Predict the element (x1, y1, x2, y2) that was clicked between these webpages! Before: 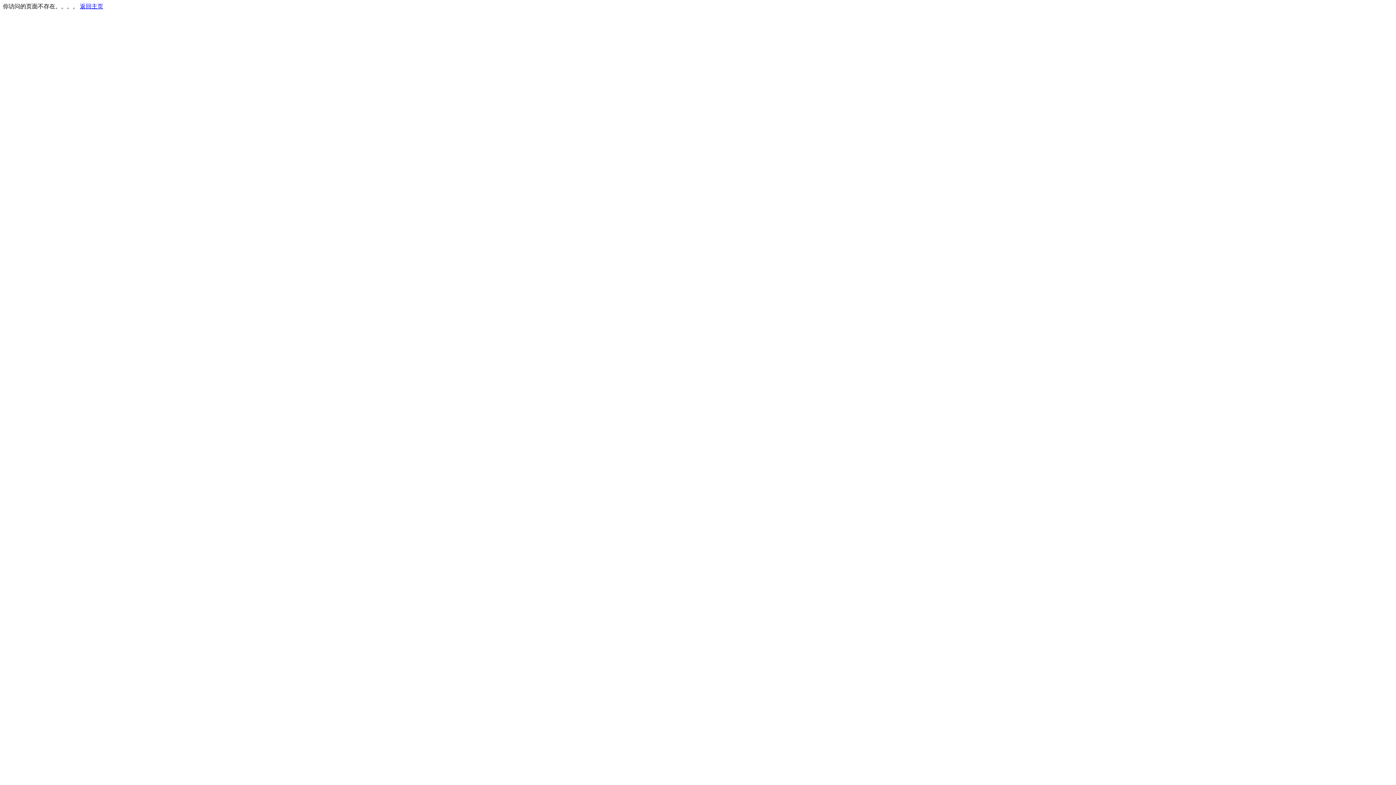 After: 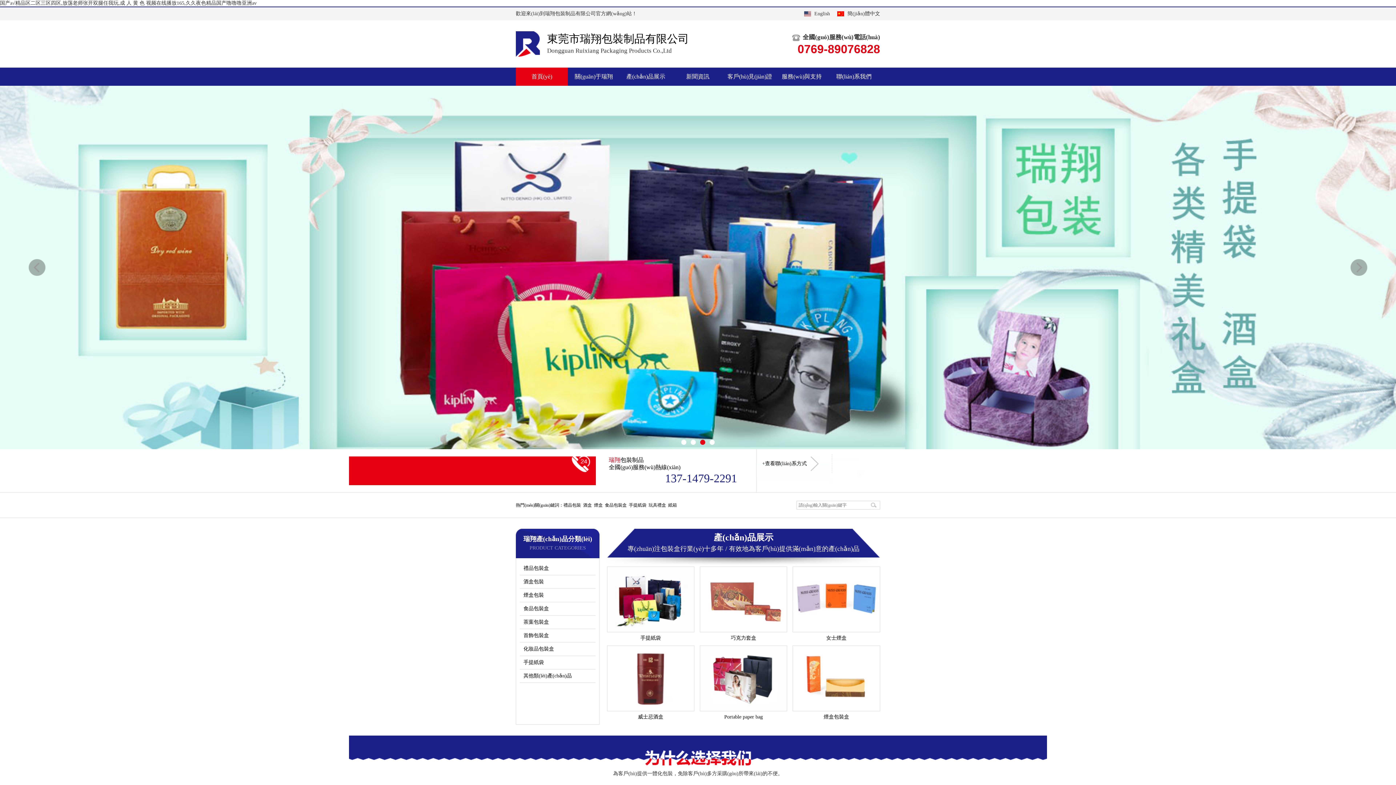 Action: bbox: (80, 3, 103, 9) label: 返回主页